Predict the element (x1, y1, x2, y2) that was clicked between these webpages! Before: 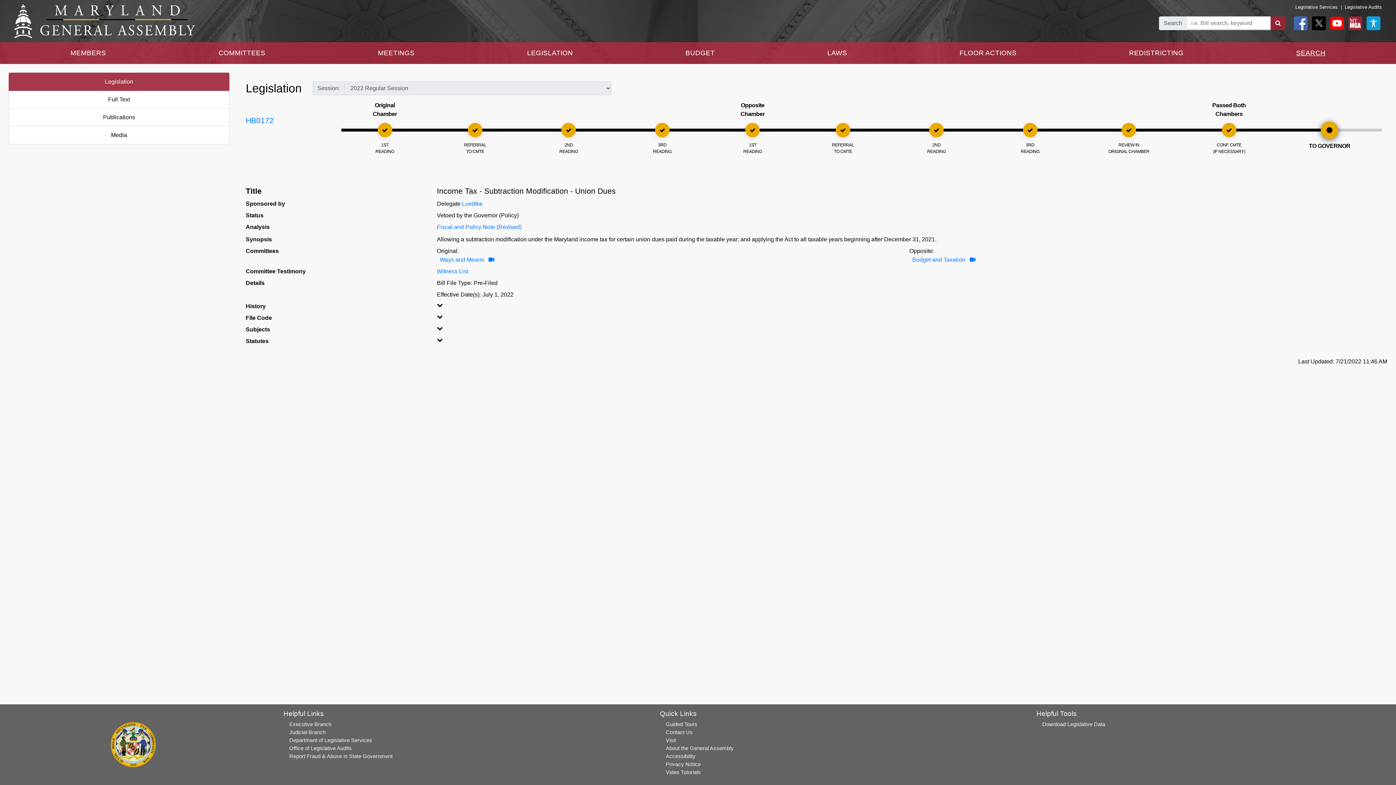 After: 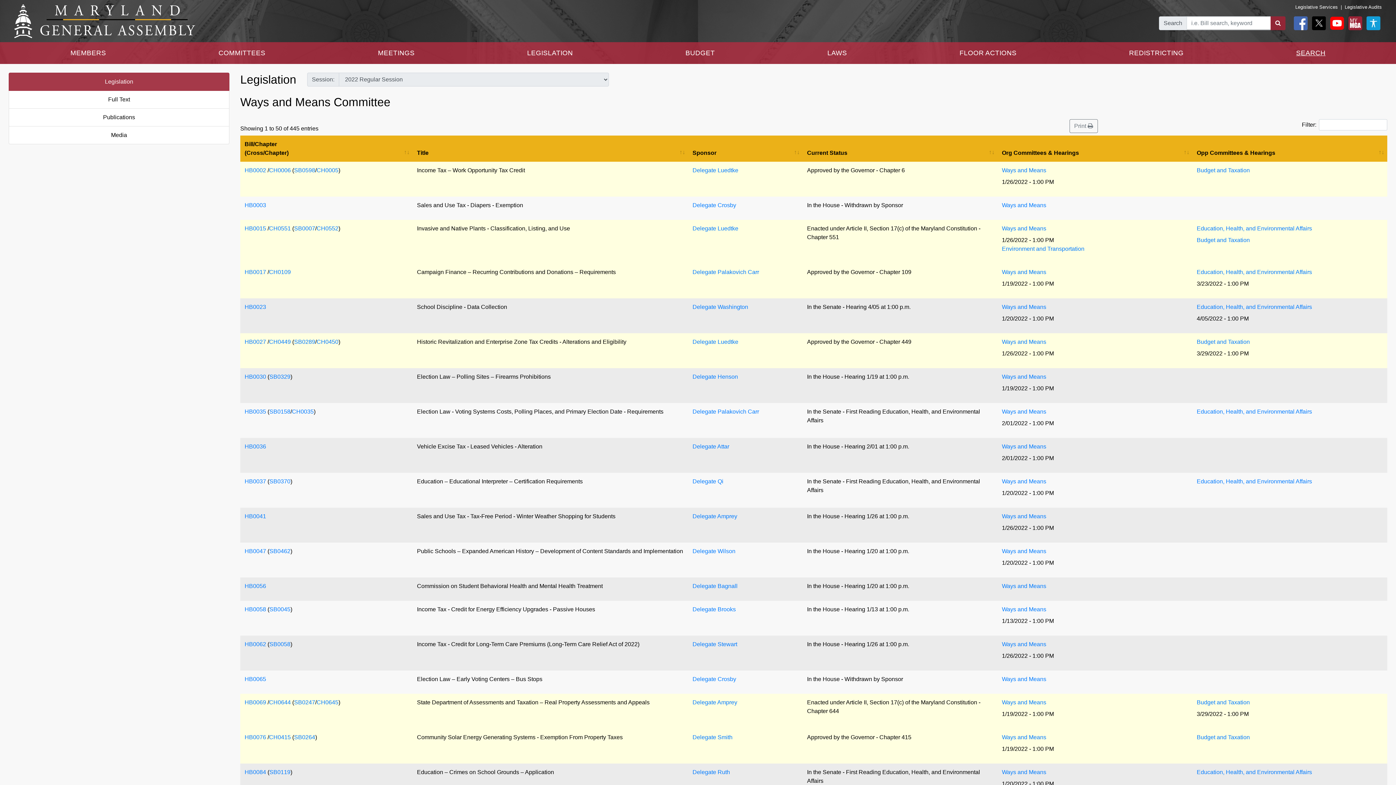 Action: bbox: (439, 256, 484, 262) label: Ways and Means